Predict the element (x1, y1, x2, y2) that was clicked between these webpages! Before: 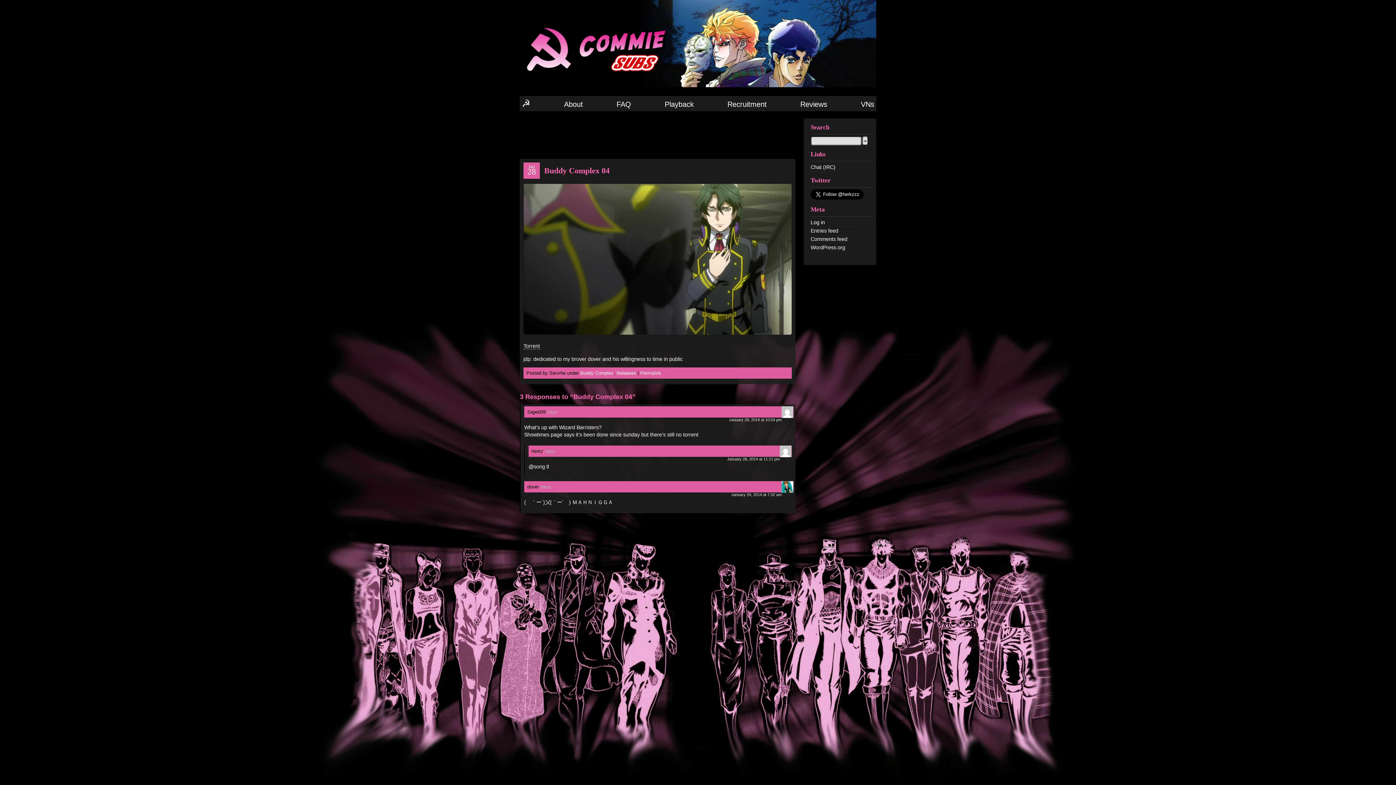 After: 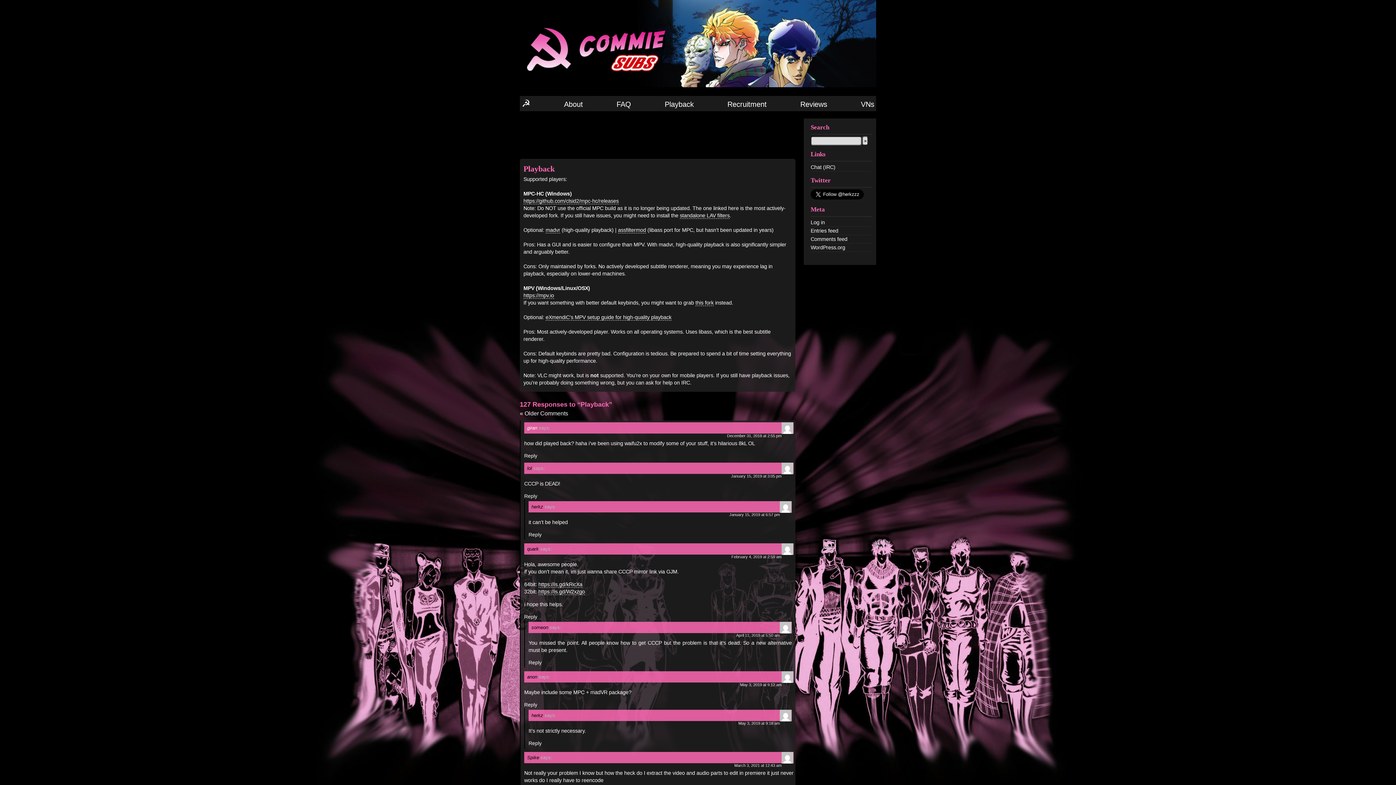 Action: bbox: (664, 100, 694, 108) label: Playback